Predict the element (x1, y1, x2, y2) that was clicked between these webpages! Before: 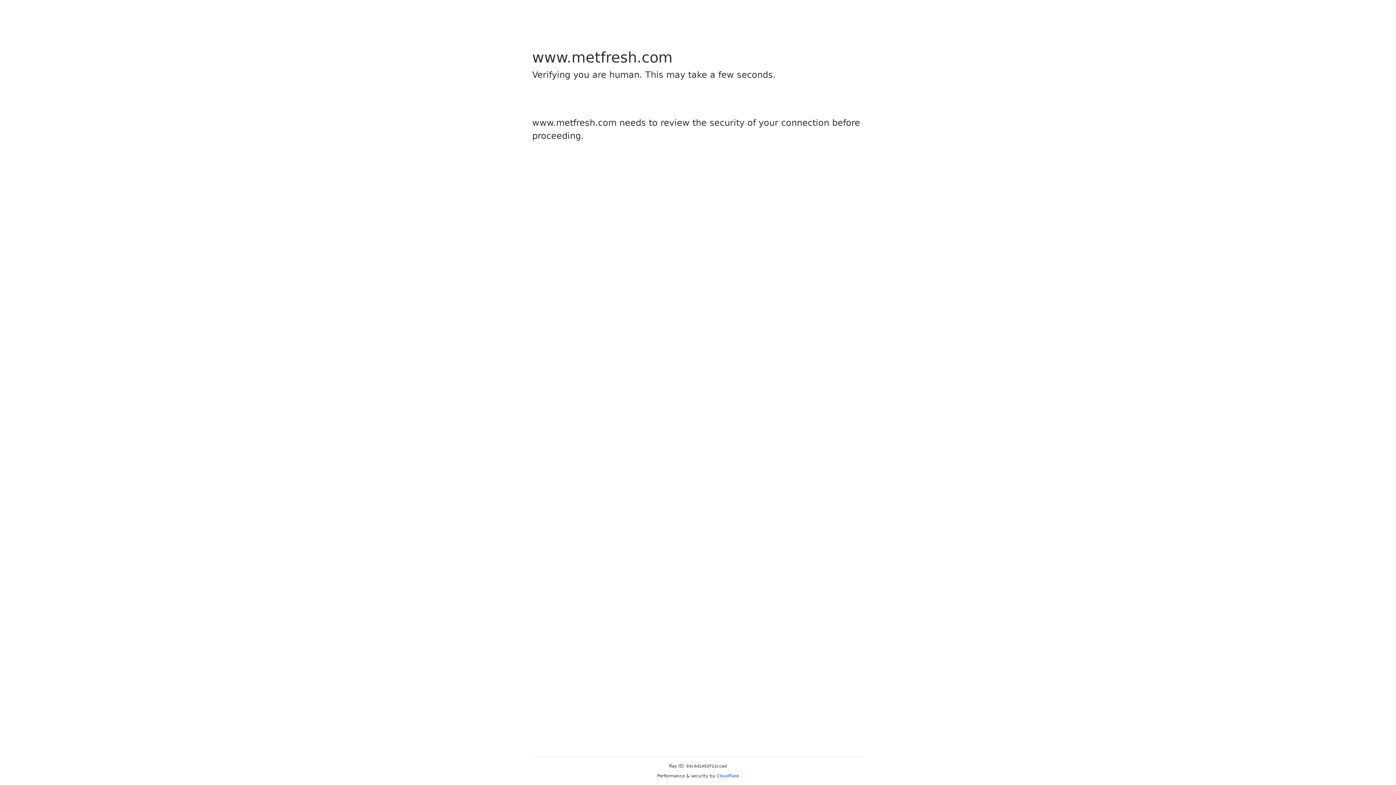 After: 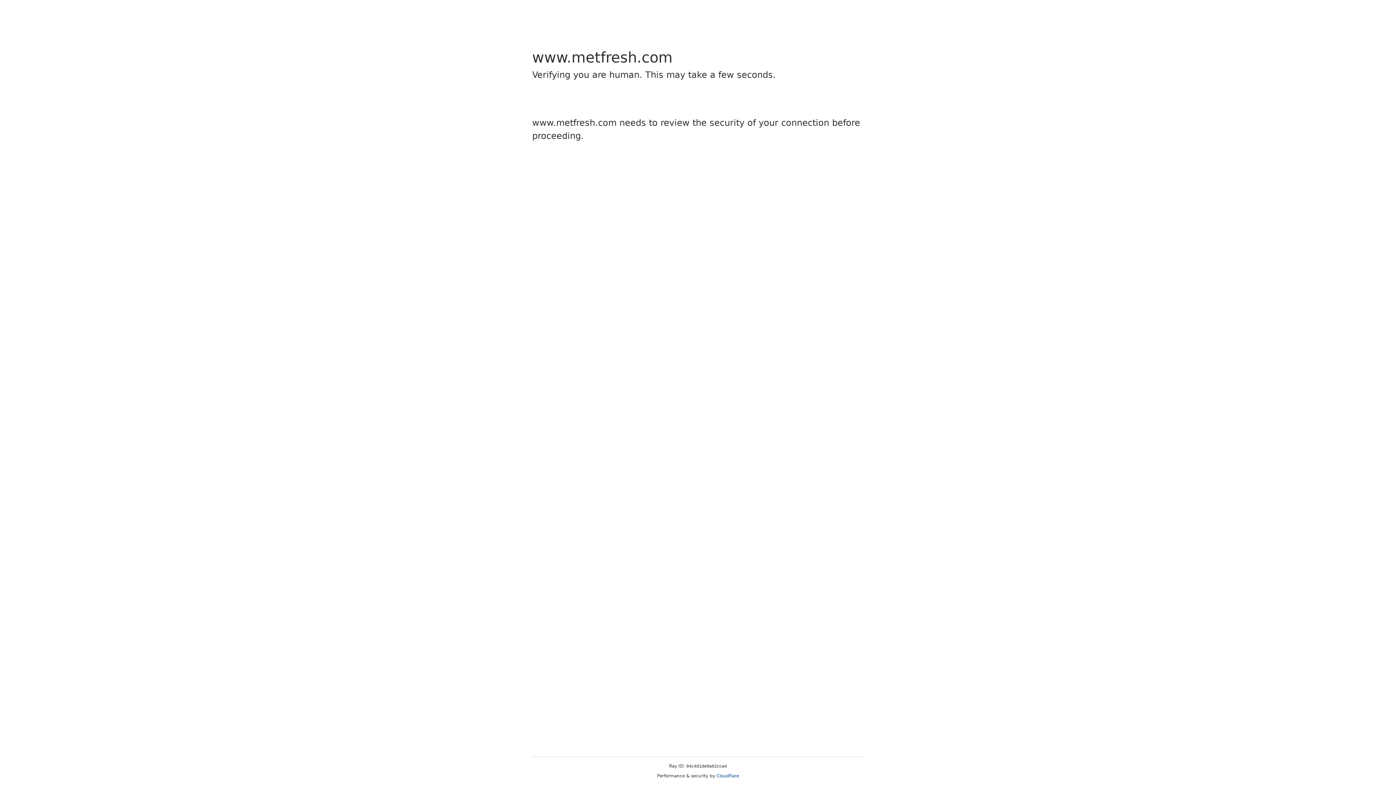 Action: bbox: (716, 773, 739, 778) label: Cloudflare